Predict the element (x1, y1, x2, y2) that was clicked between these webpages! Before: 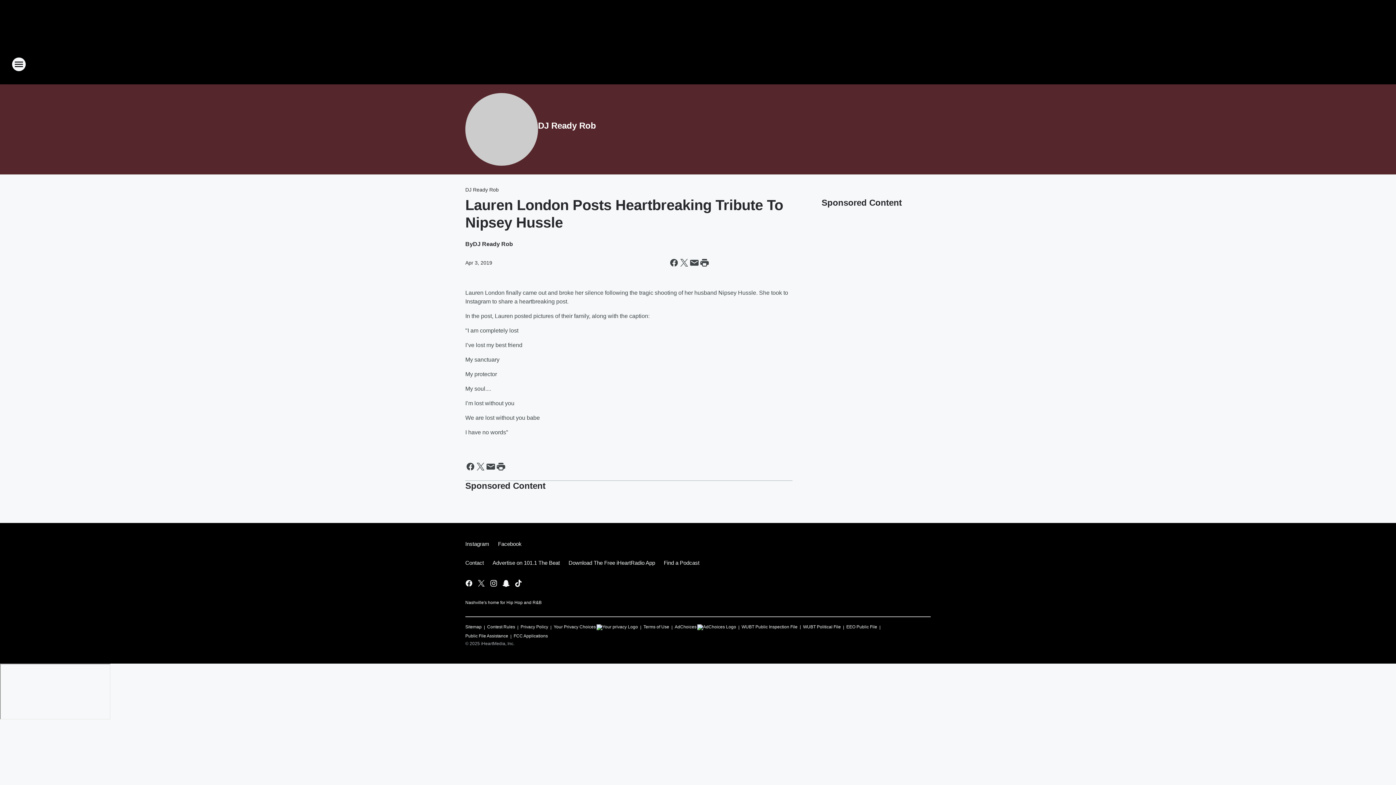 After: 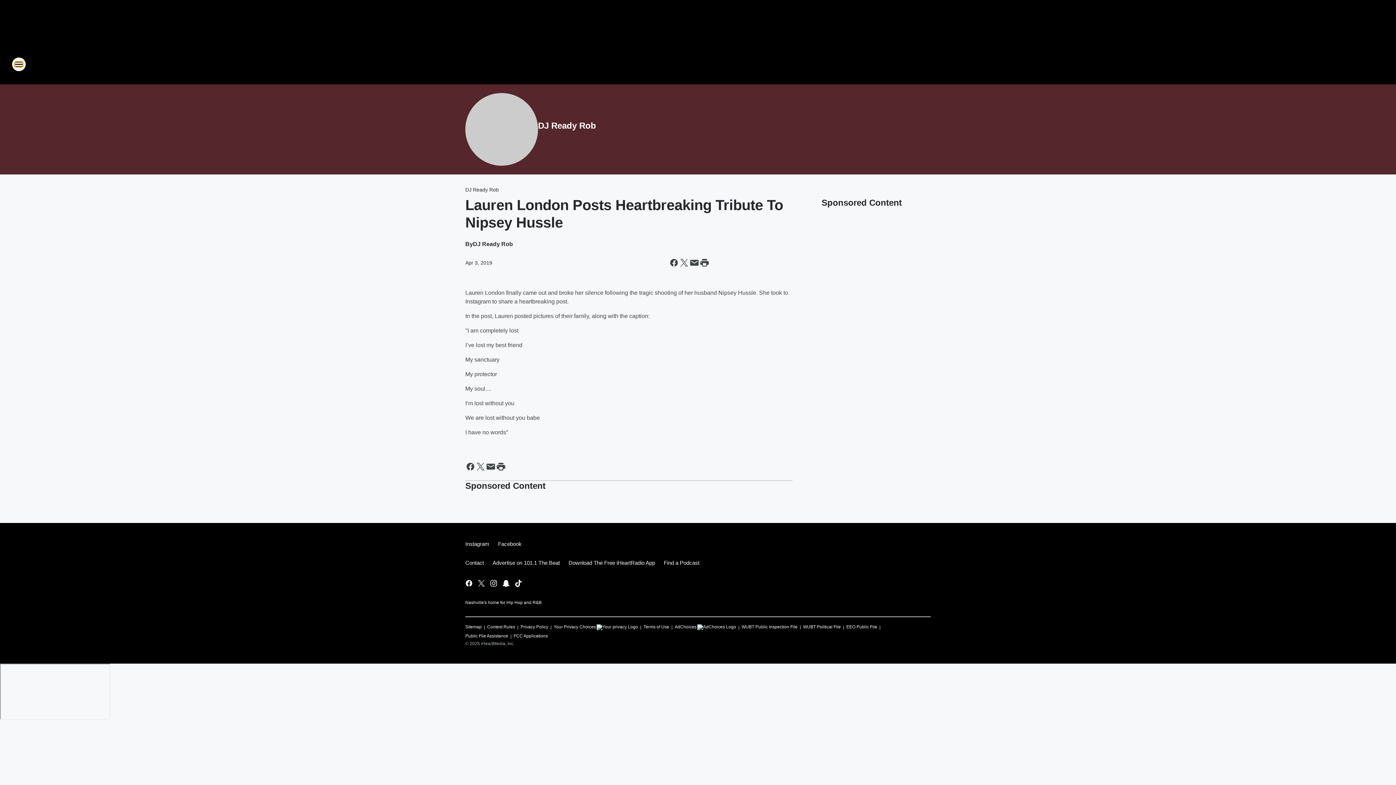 Action: label: Open Site Navigation bbox: (11, 57, 26, 71)